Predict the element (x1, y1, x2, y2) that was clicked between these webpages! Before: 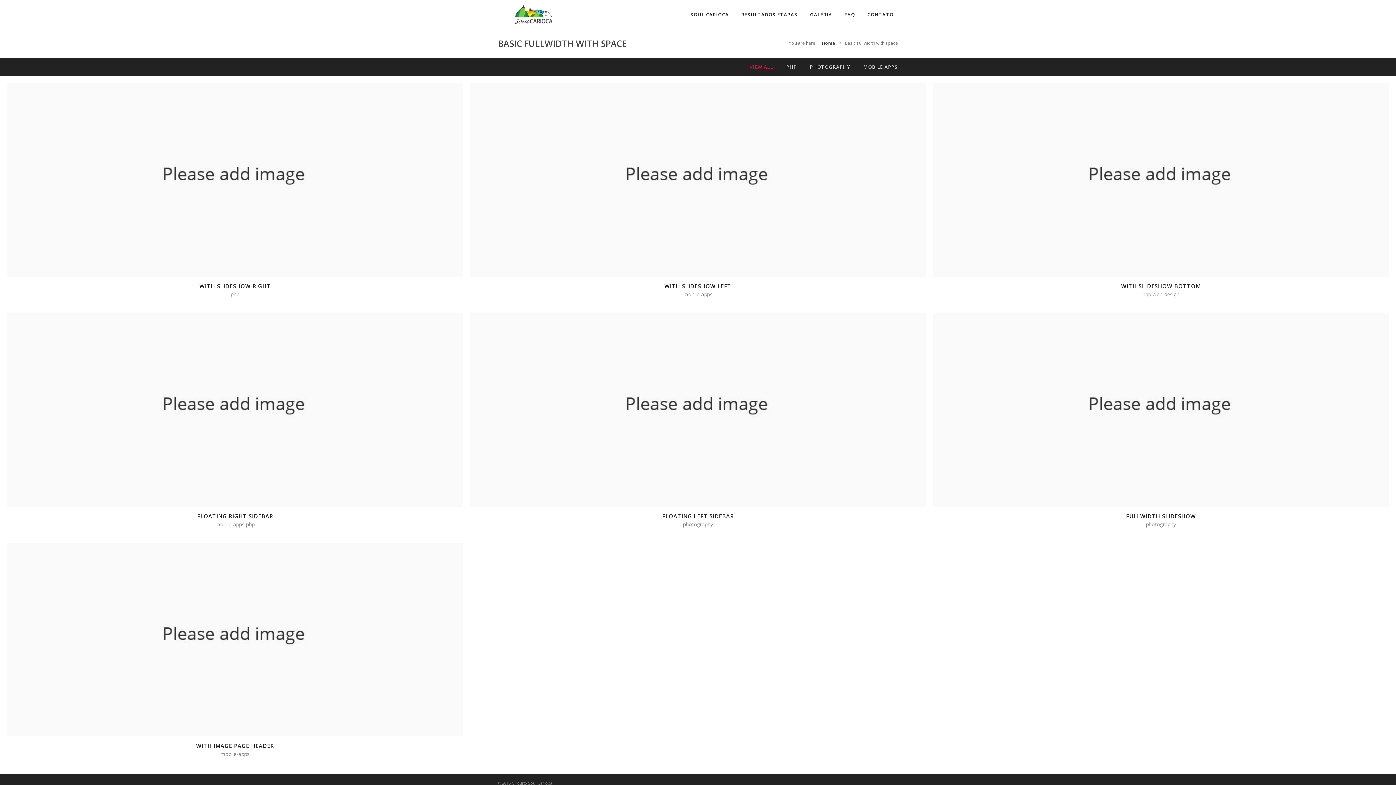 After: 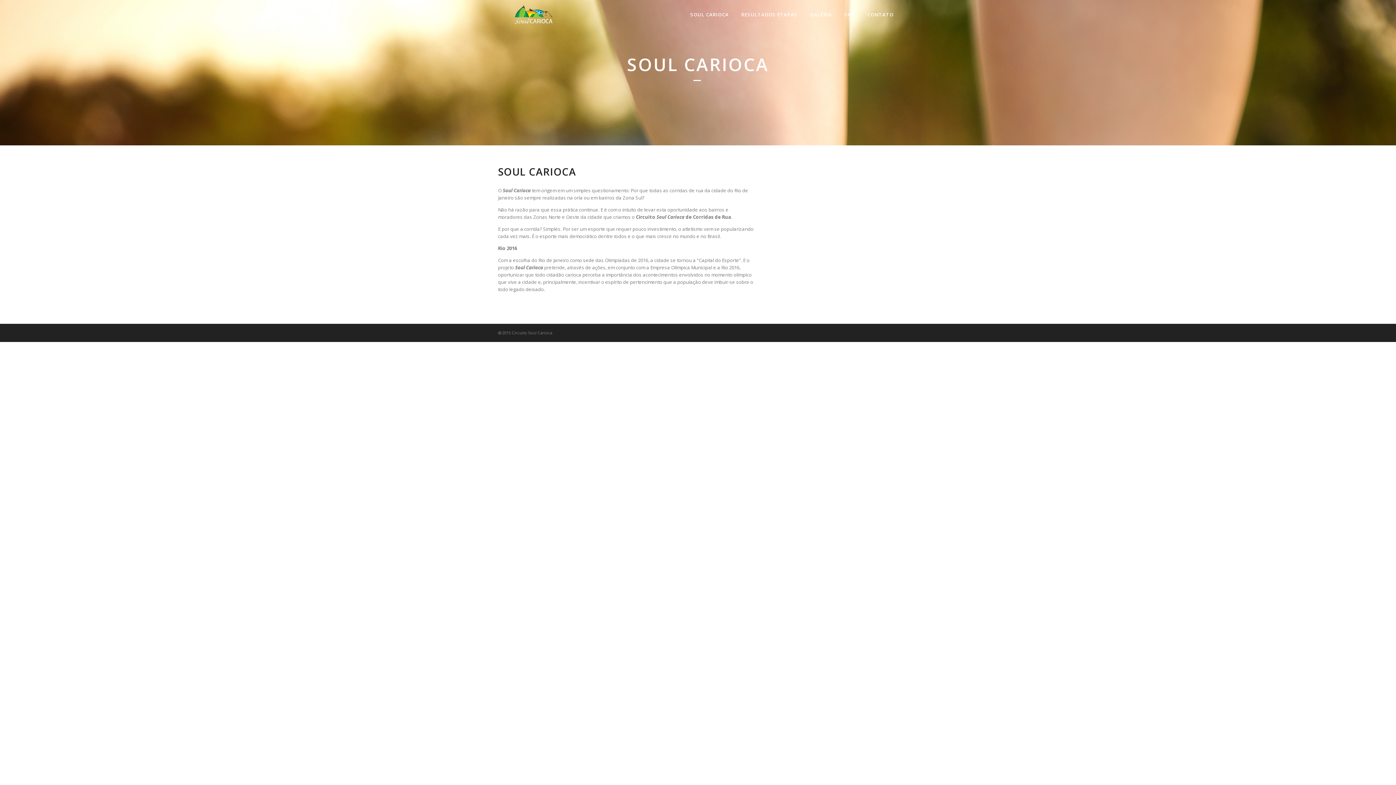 Action: bbox: (686, 10, 733, 18) label: SOUL CARIOCA